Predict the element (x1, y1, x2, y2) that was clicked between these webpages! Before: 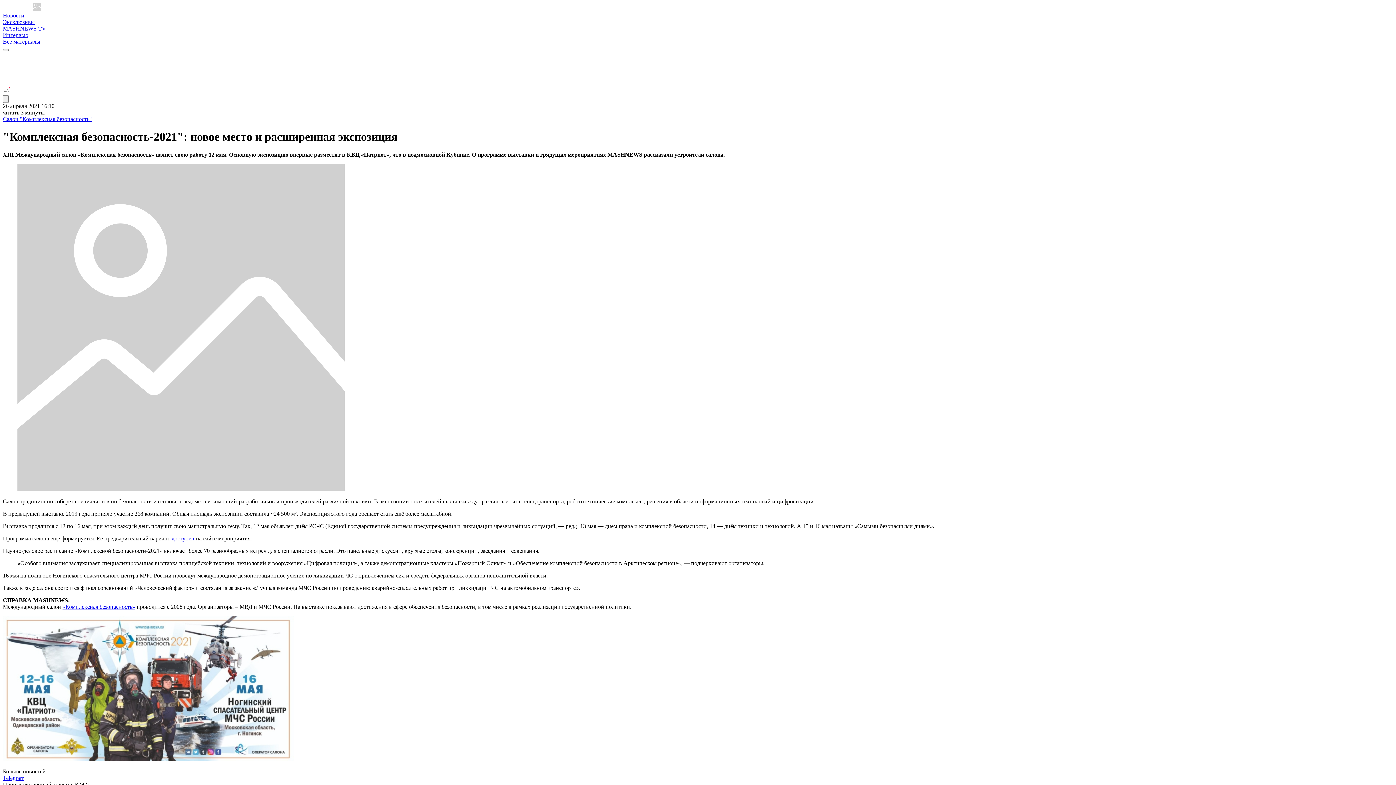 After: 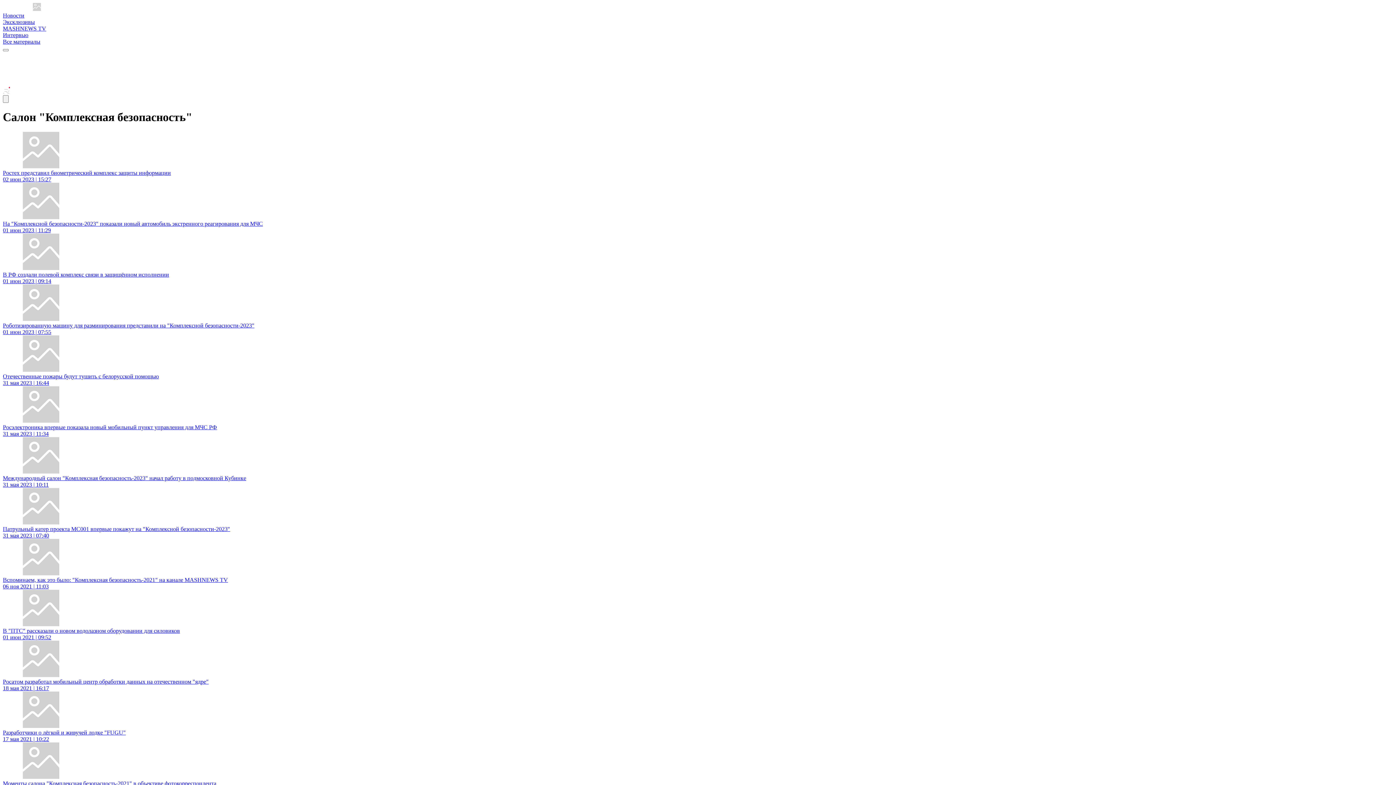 Action: bbox: (2, 116, 92, 122) label: Салон "Комплексная безопасность"